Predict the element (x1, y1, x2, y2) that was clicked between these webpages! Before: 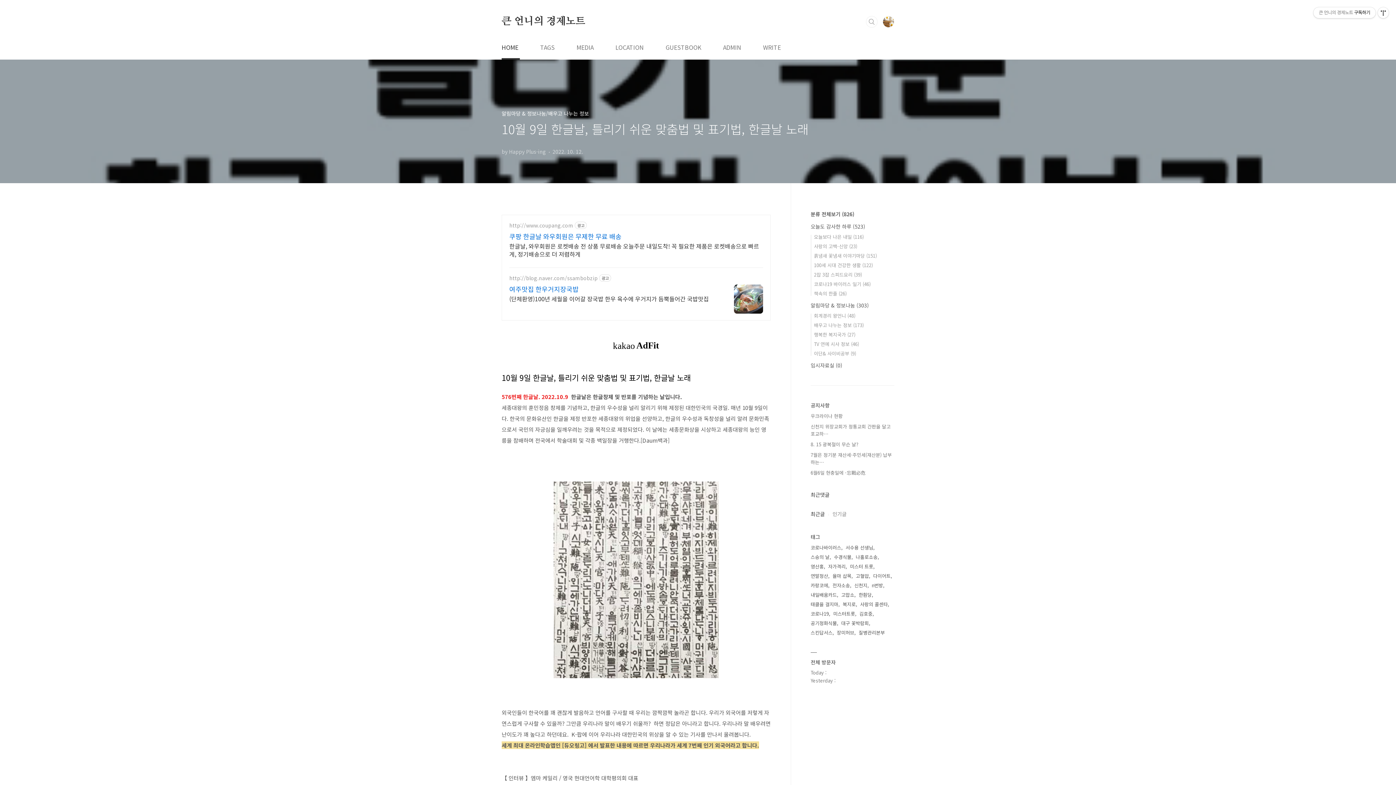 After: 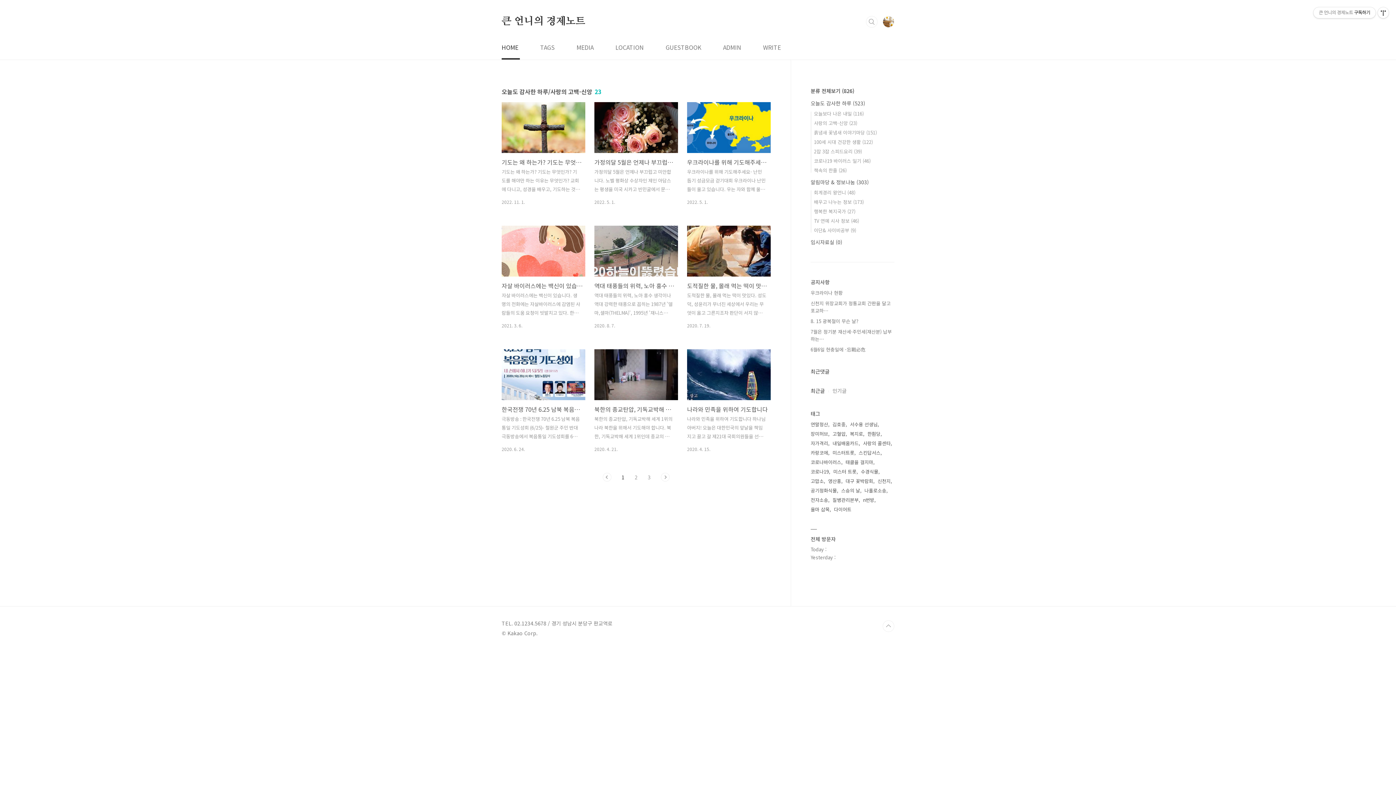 Action: label: 사랑의 고백-신앙 (23) bbox: (814, 242, 857, 249)